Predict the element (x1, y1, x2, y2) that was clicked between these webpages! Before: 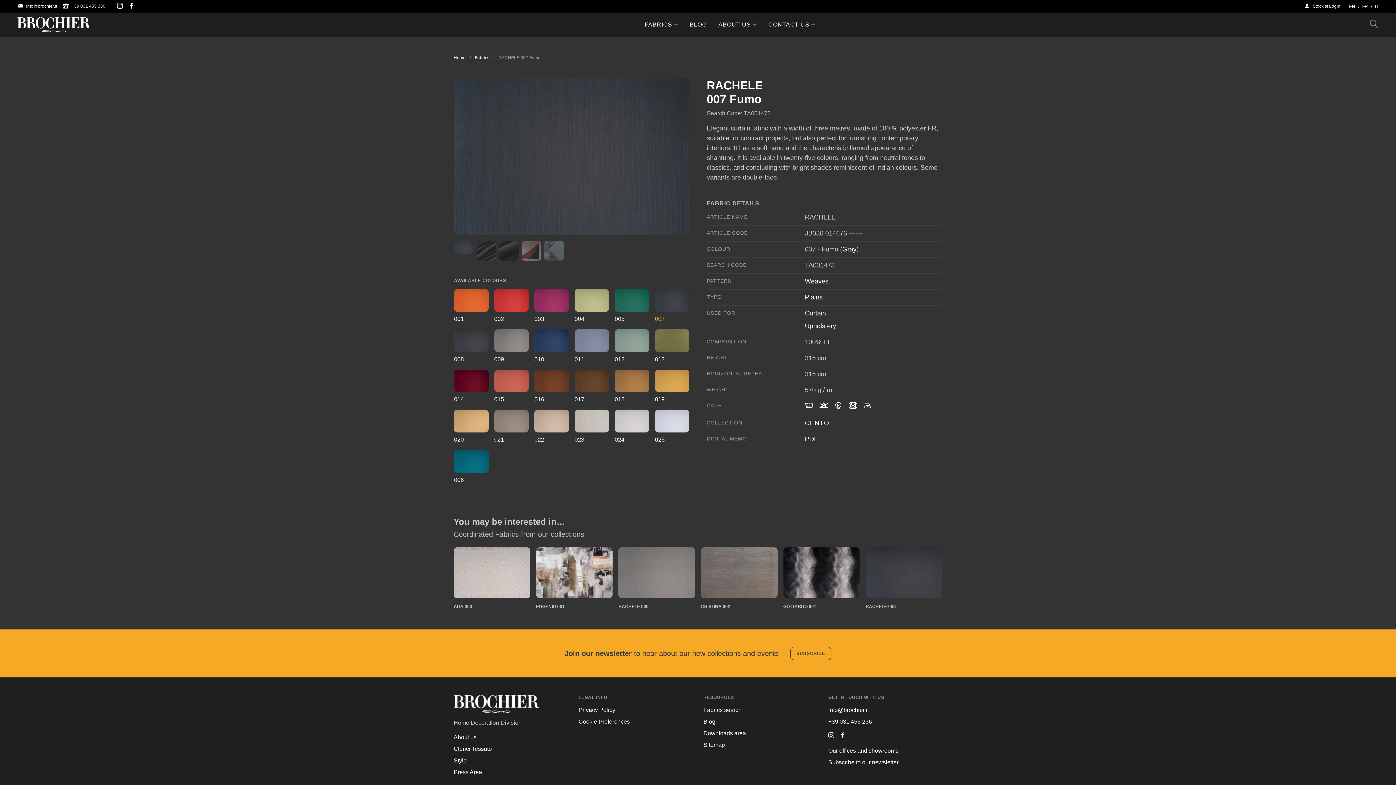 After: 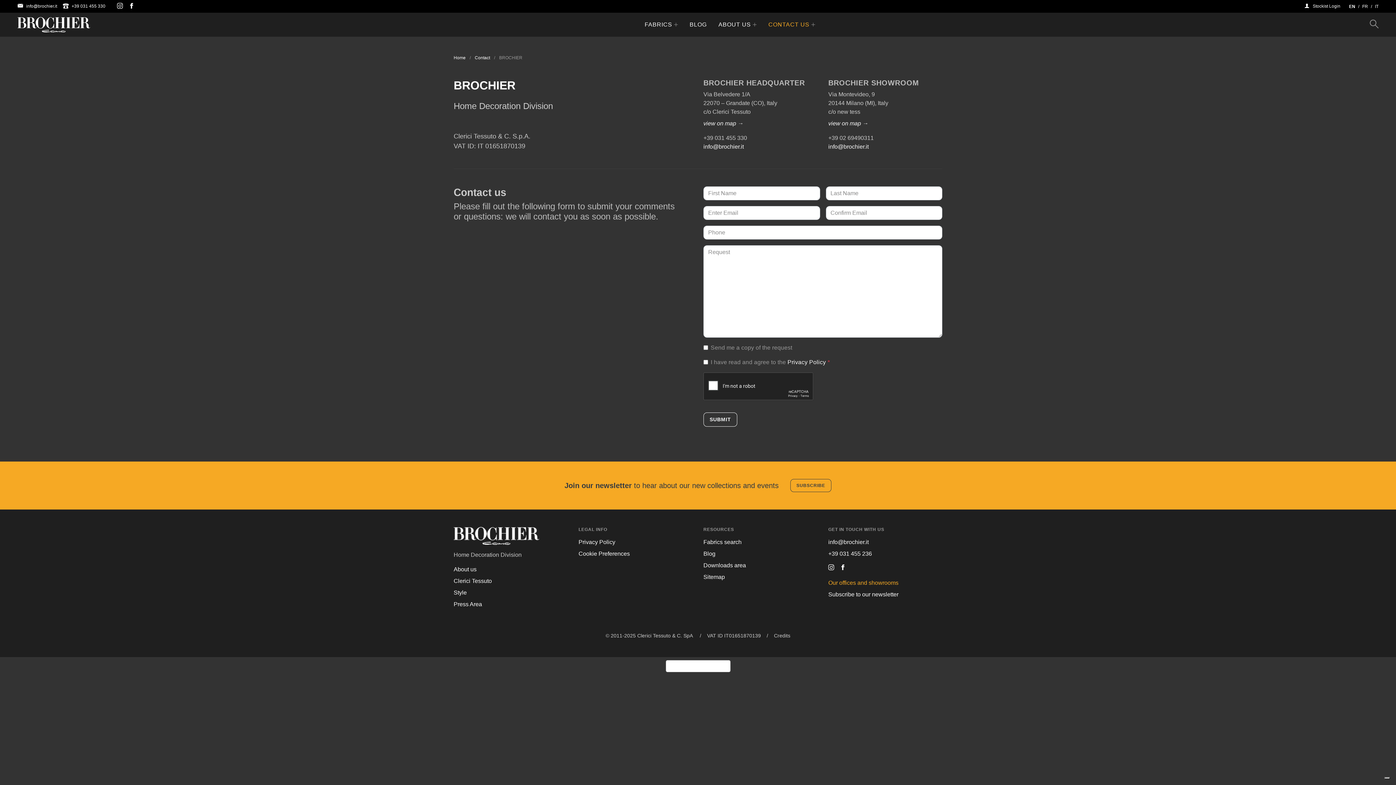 Action: label: Our offices and showrooms bbox: (828, 747, 898, 754)